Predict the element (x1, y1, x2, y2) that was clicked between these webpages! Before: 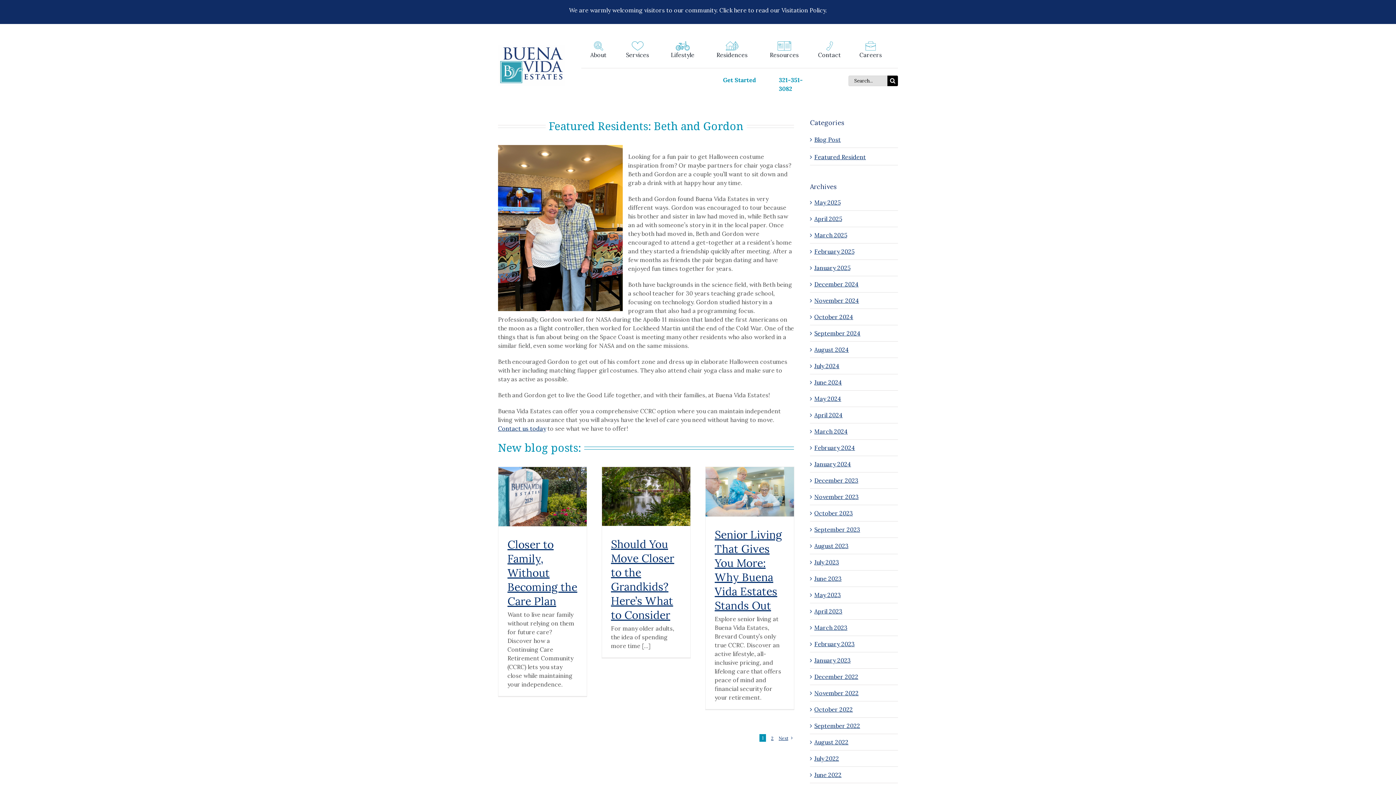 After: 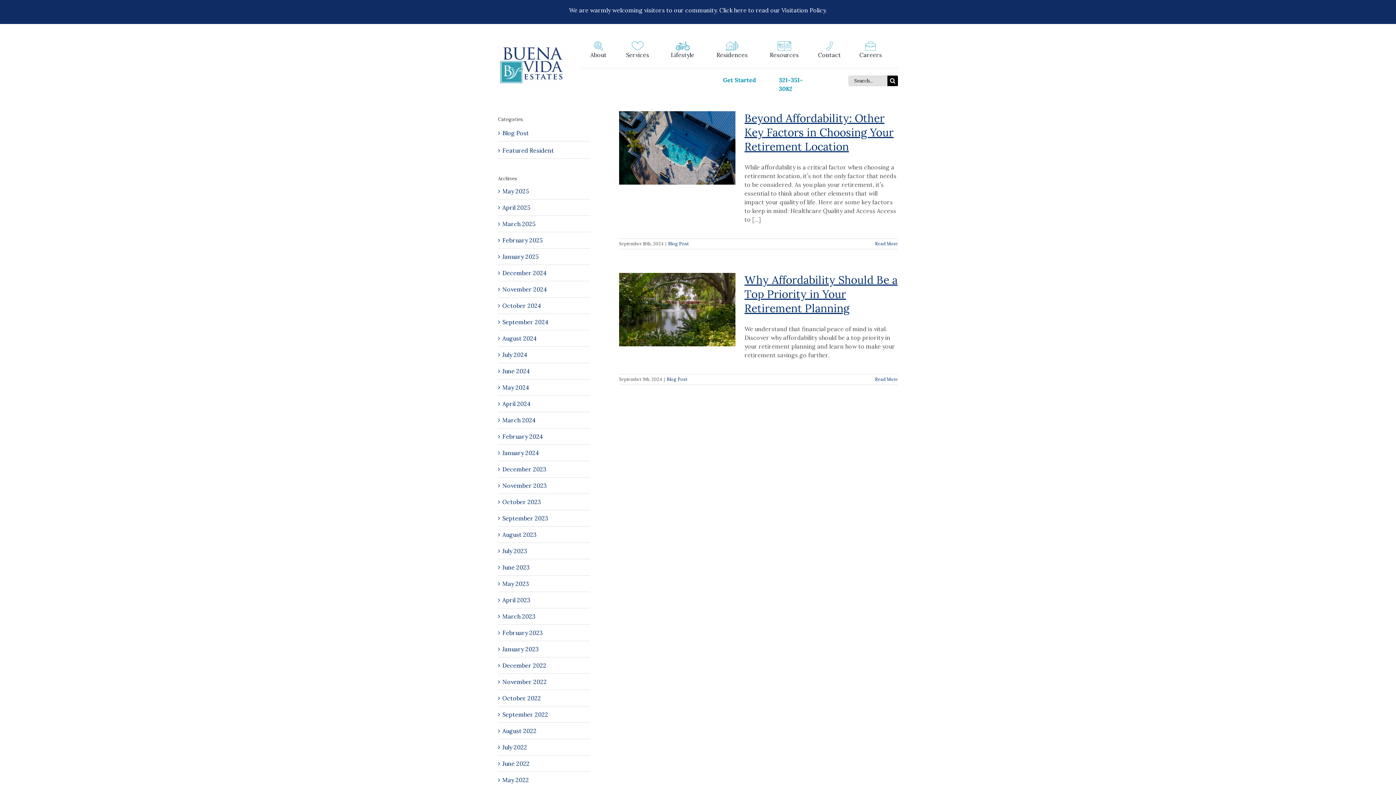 Action: label: September 2024 bbox: (814, 328, 860, 337)